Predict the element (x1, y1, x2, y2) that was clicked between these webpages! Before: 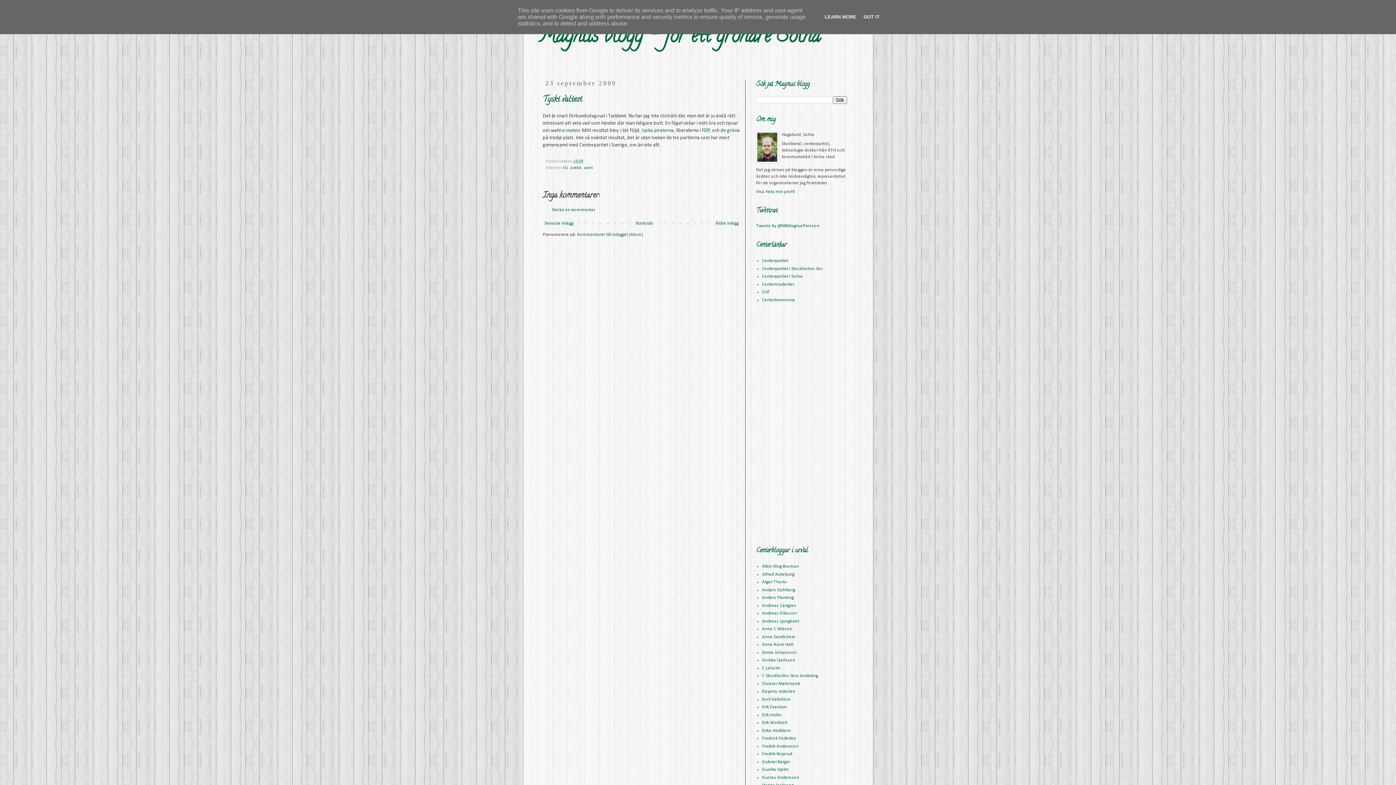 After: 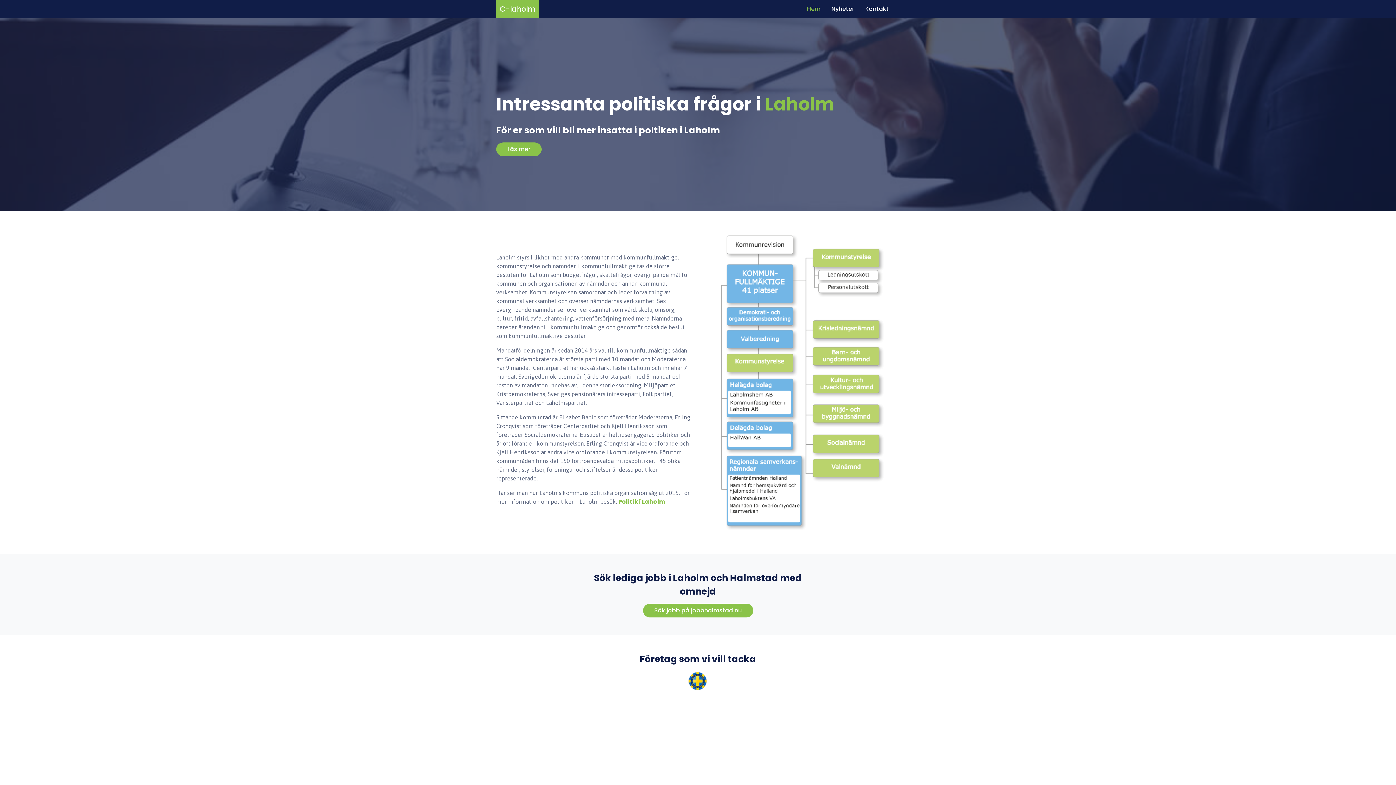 Action: bbox: (762, 666, 780, 670) label: C Laholm